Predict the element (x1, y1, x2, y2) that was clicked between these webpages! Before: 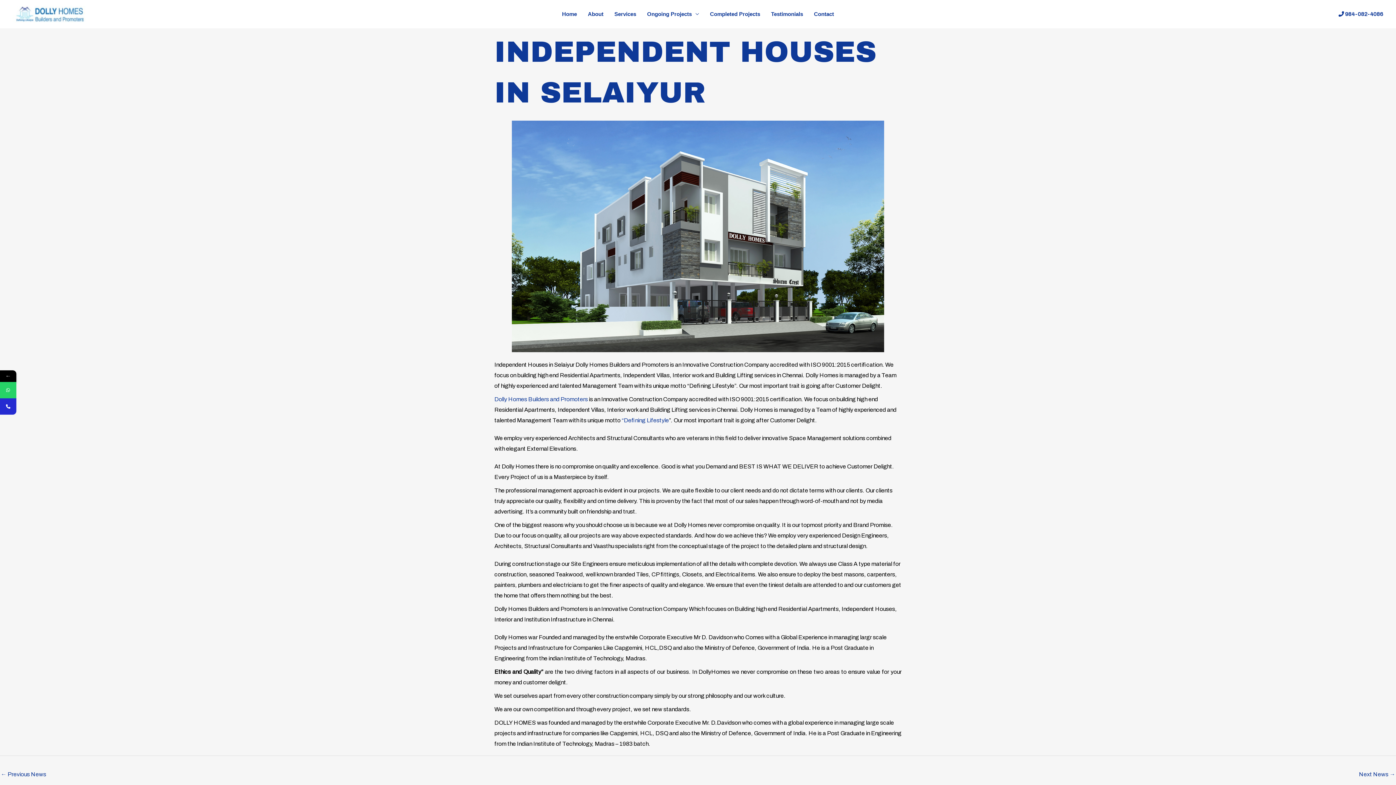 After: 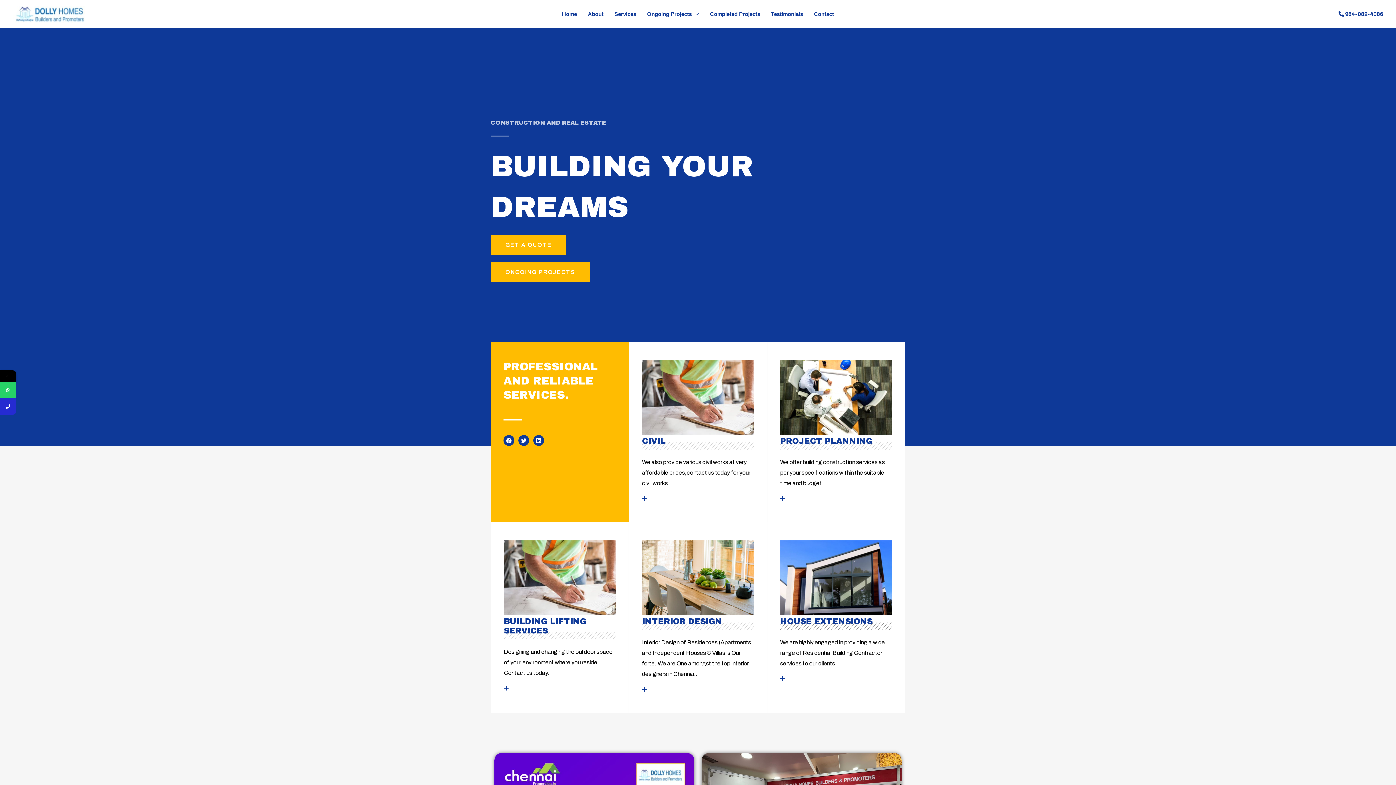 Action: bbox: (556, 1, 582, 26) label: Home